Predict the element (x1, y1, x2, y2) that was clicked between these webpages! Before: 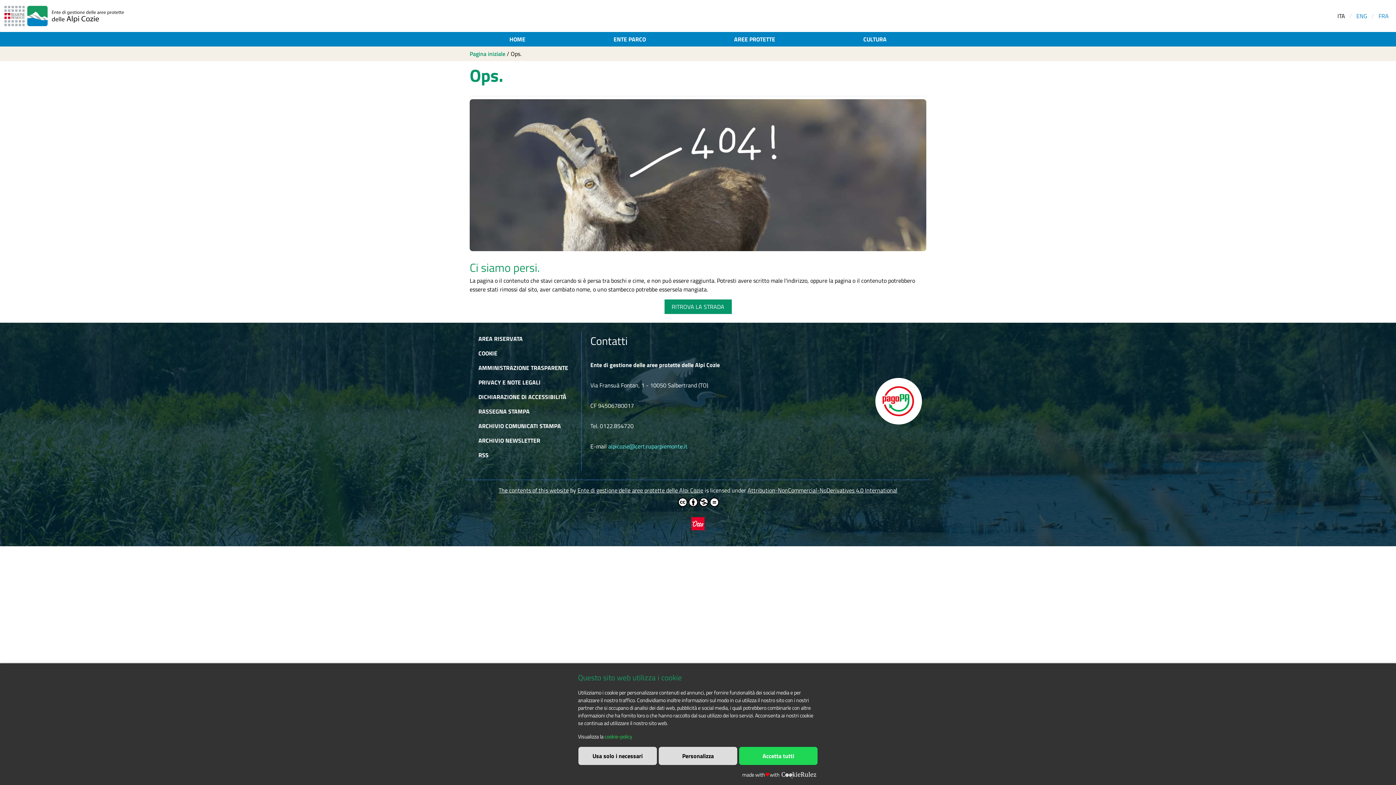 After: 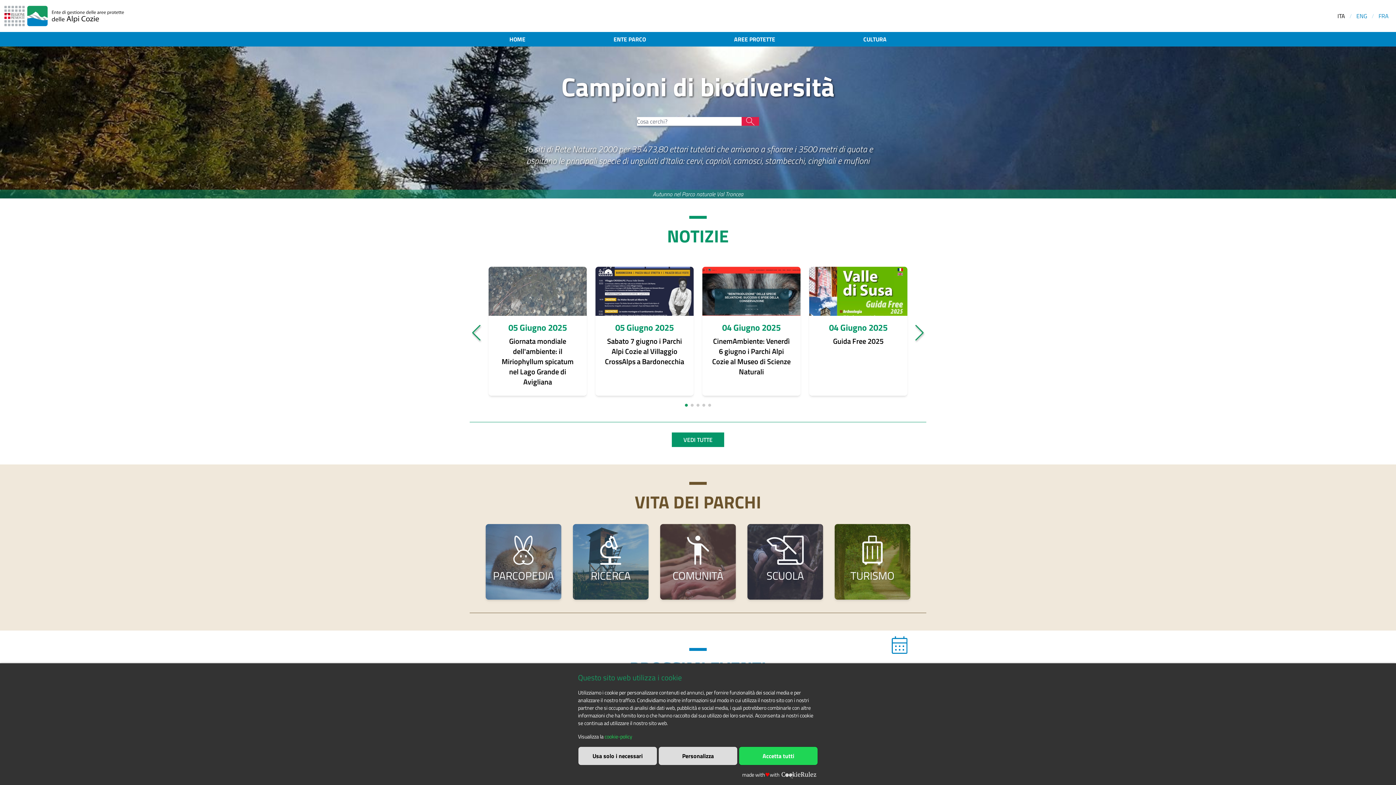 Action: label: The contents of this website bbox: (498, 486, 568, 494)